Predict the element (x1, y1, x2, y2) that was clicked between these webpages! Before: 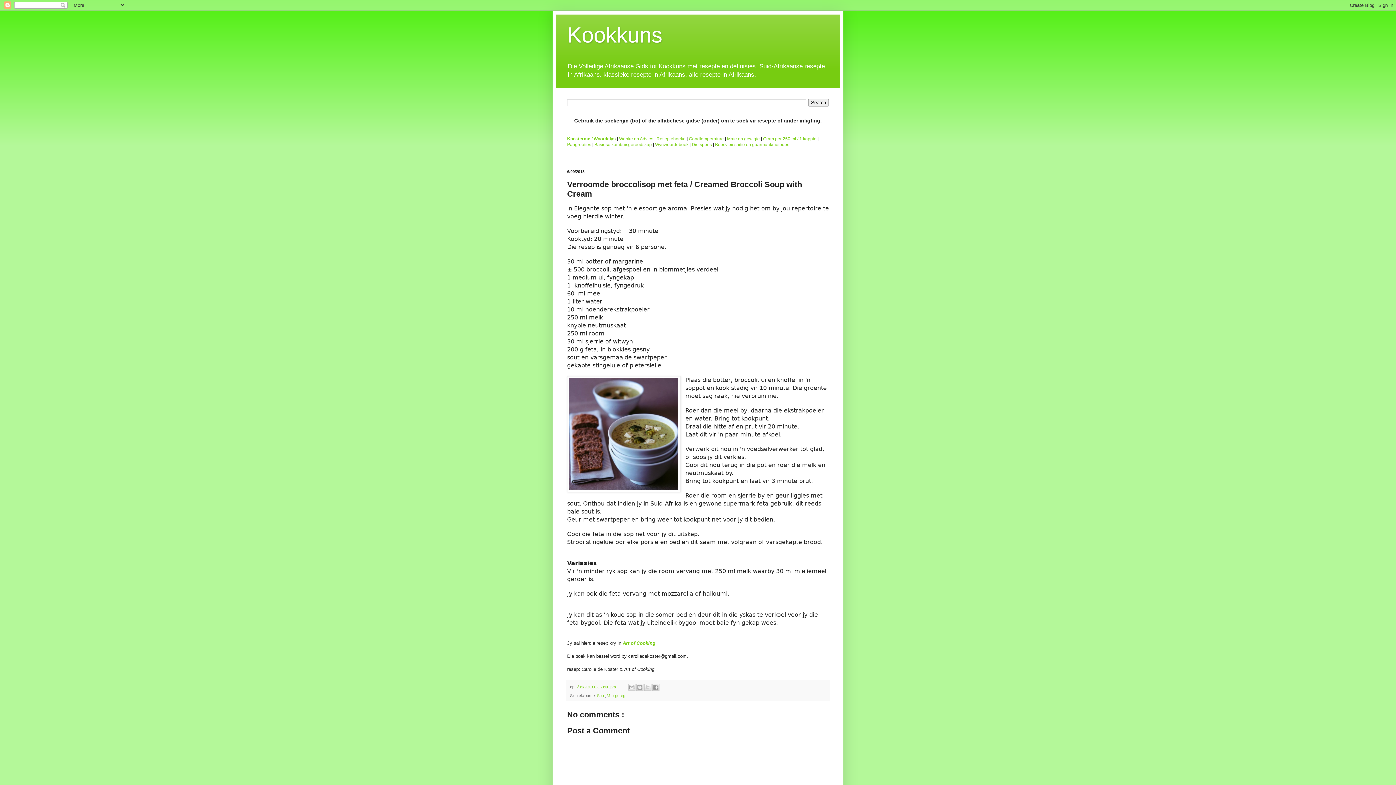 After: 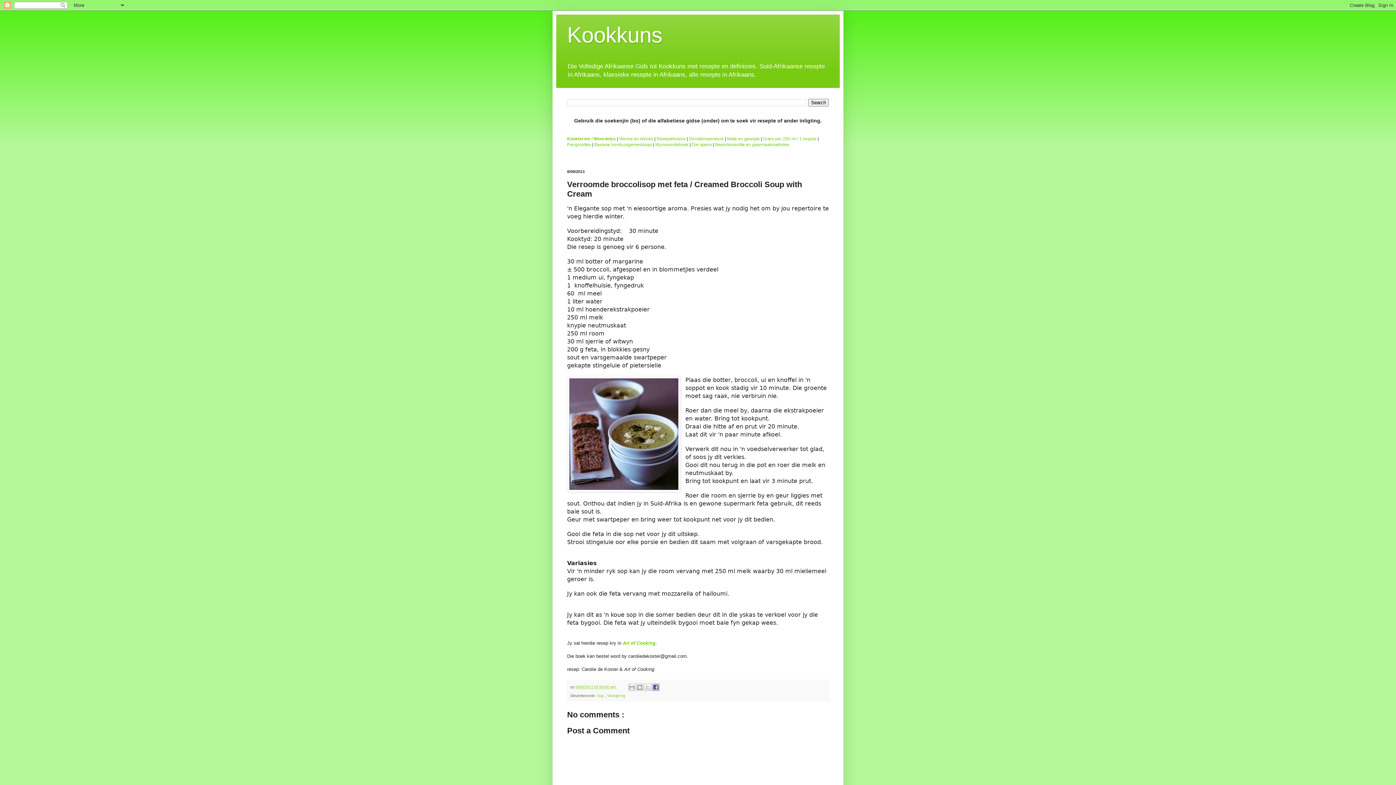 Action: label: Share to Facebook bbox: (652, 684, 659, 691)